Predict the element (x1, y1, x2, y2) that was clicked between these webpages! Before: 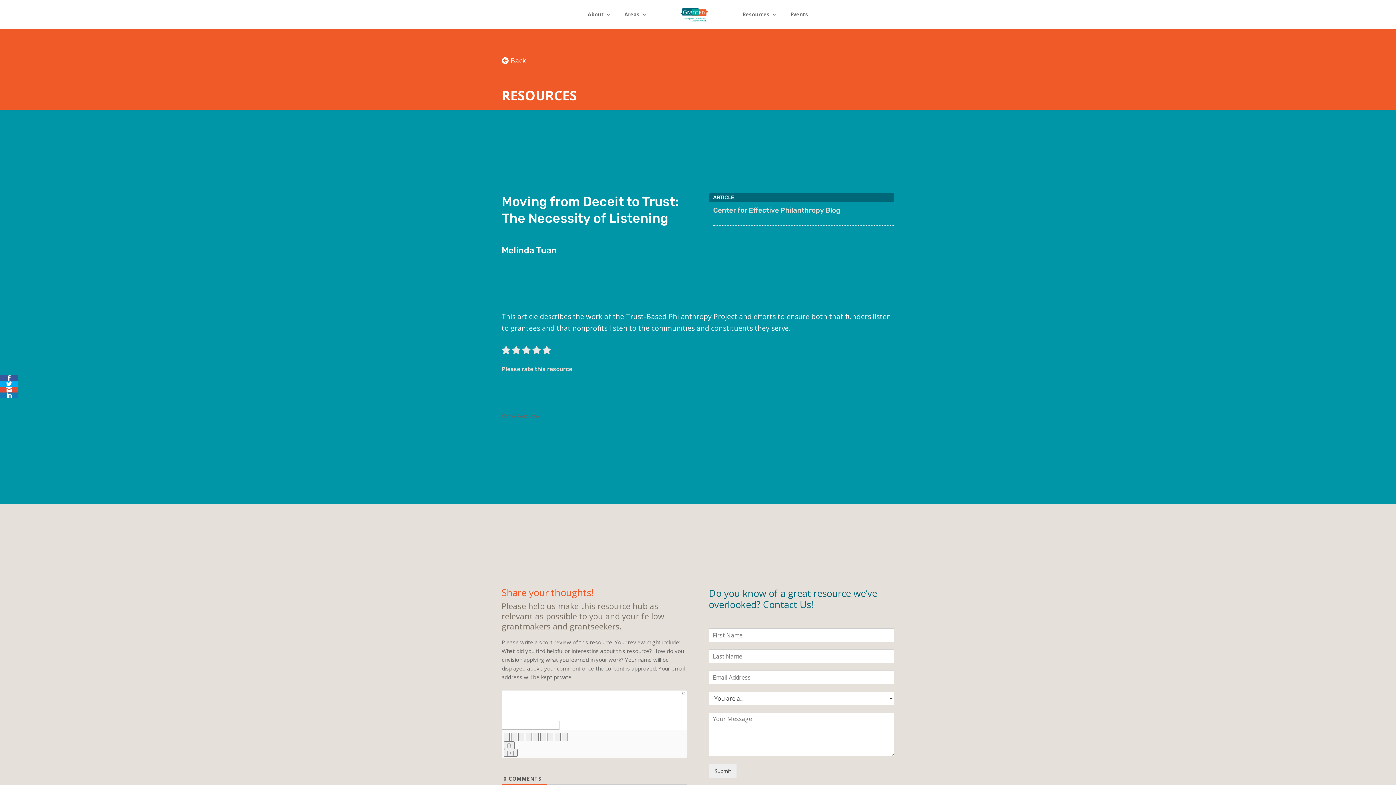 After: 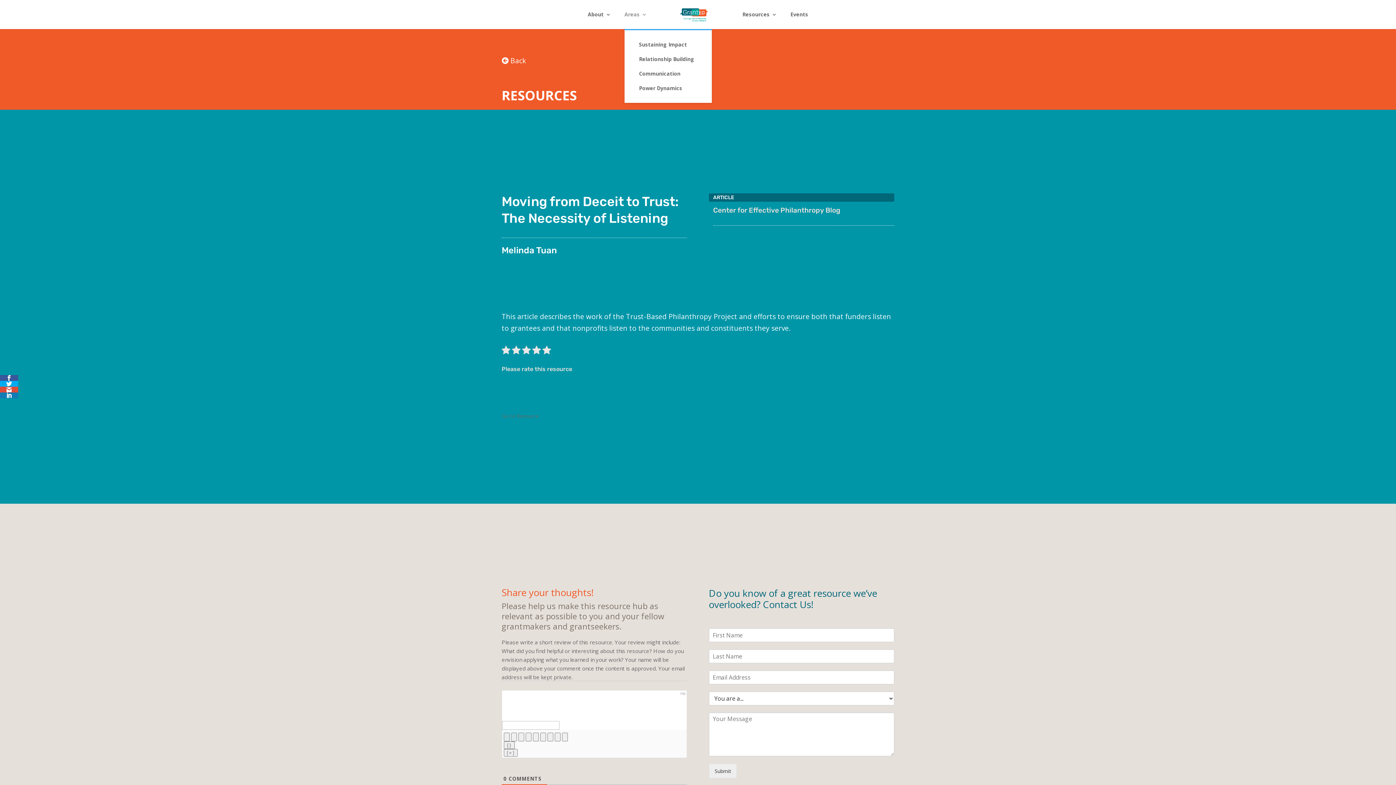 Action: label: Areas bbox: (624, 12, 647, 29)